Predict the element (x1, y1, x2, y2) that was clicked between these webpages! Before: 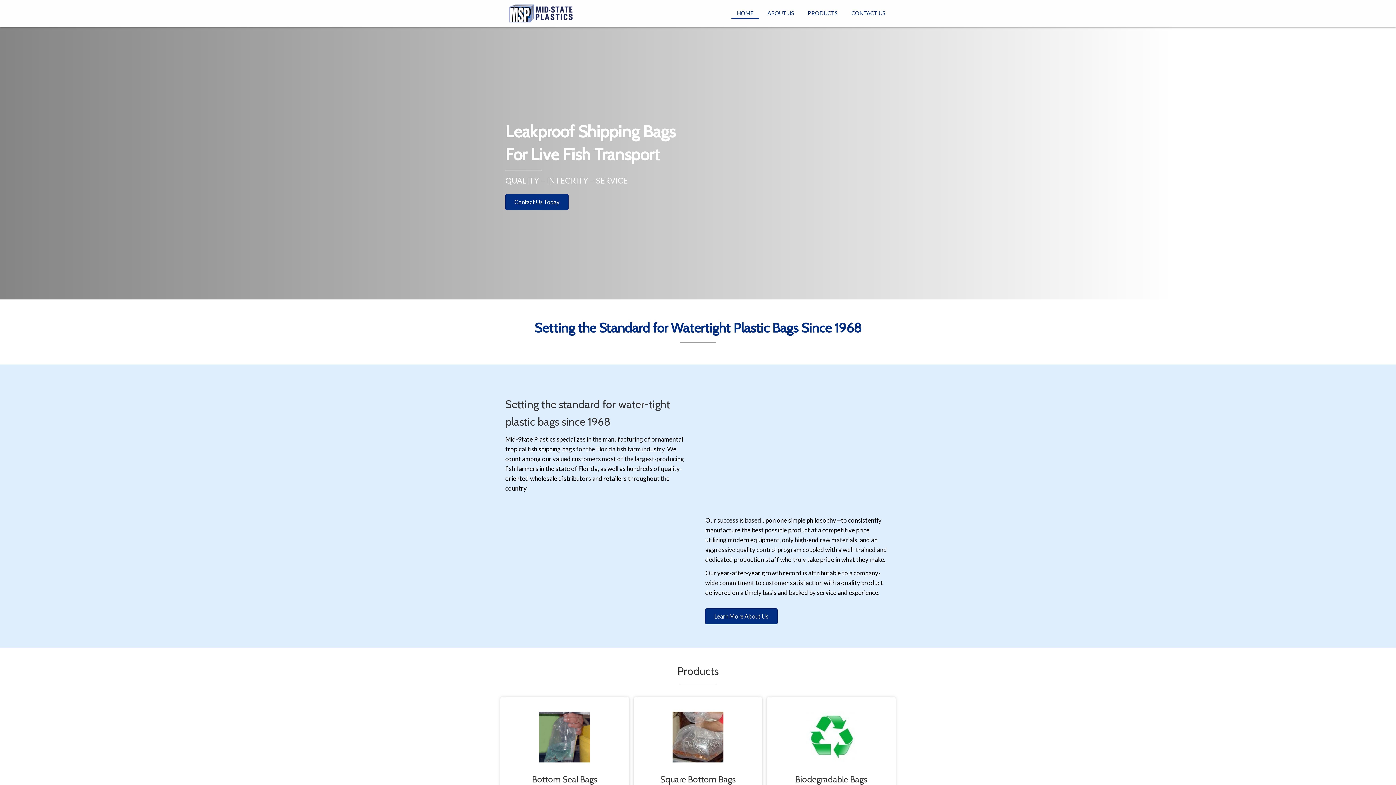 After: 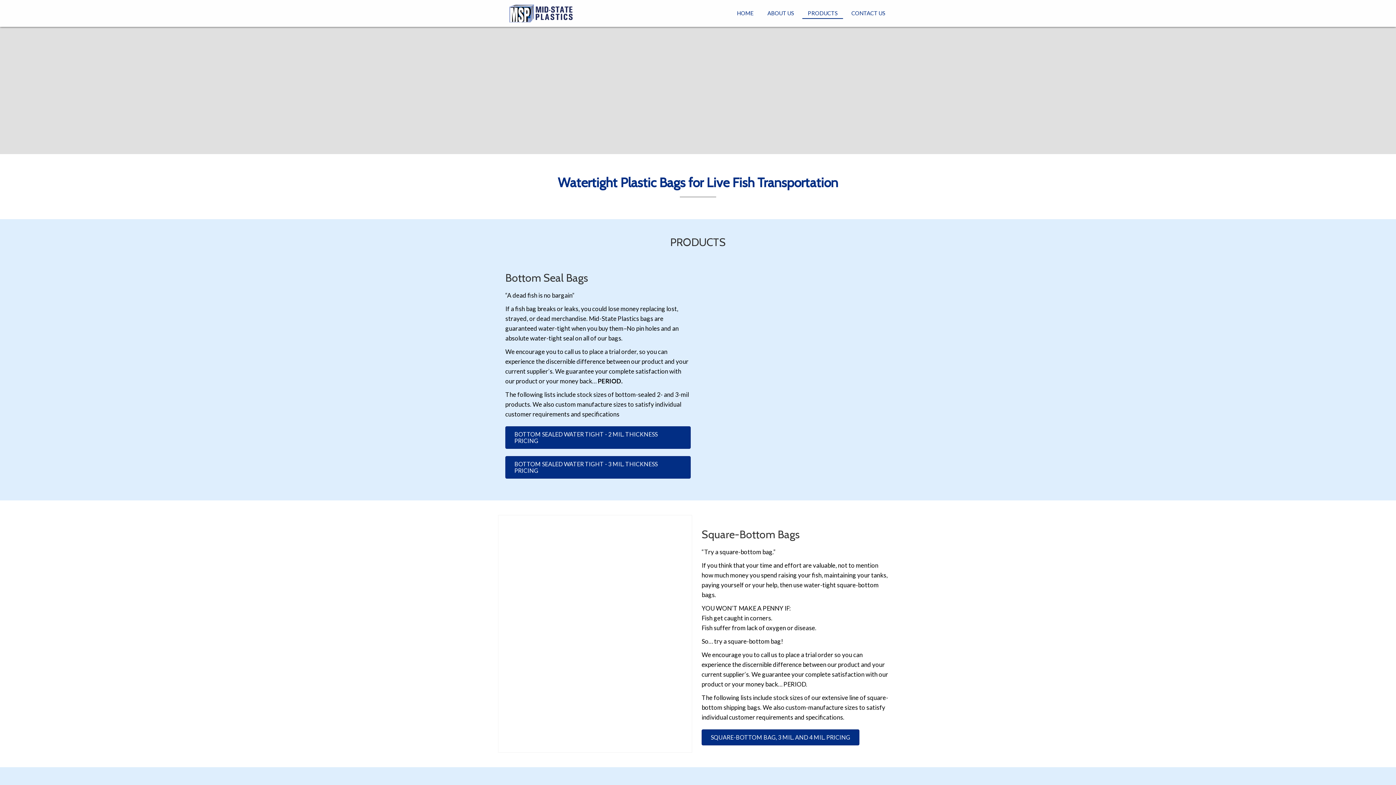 Action: label: PRODUCTS bbox: (802, 6, 843, 18)